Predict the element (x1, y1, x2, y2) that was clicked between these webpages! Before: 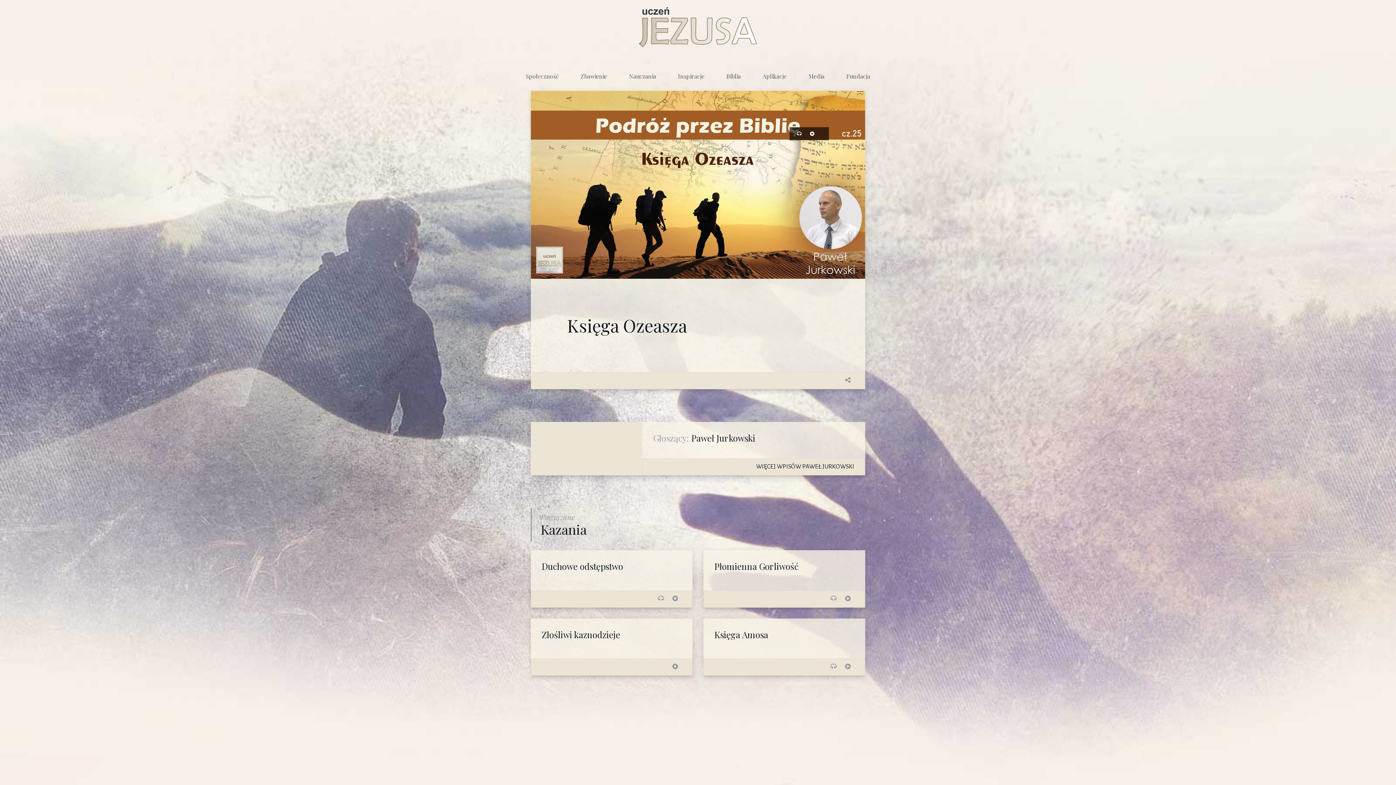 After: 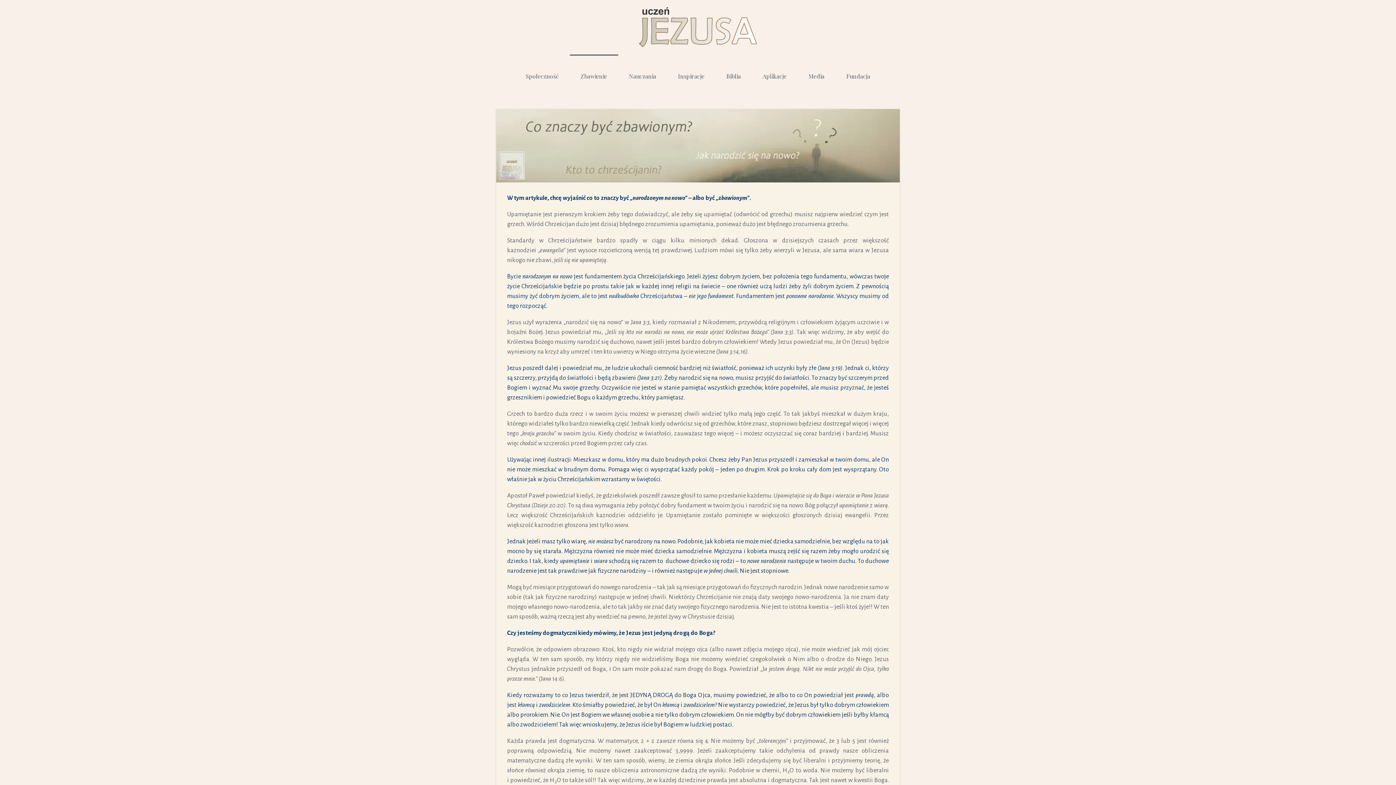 Action: label: Zbawienie bbox: (569, 54, 618, 98)